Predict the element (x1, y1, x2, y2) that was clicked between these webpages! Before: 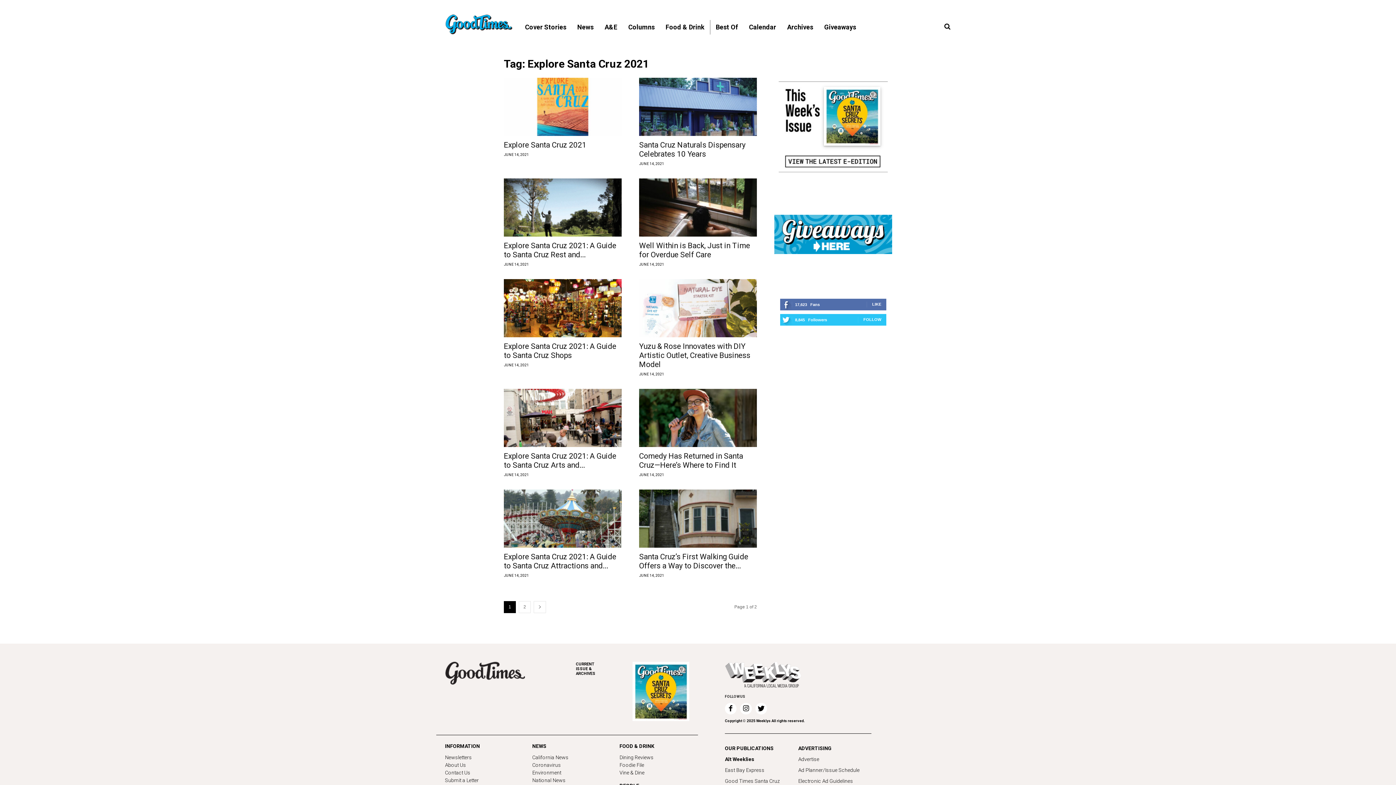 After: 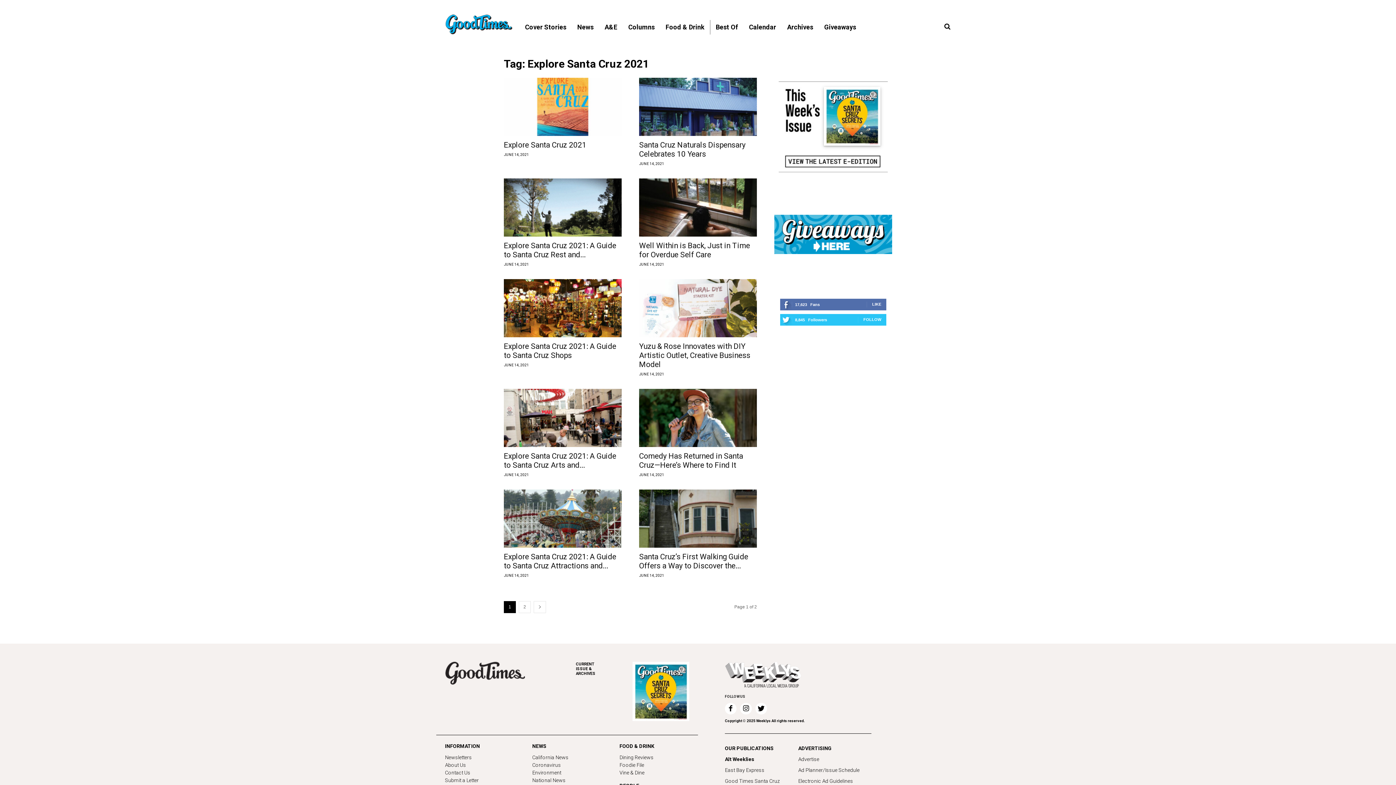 Action: bbox: (740, 703, 752, 714)